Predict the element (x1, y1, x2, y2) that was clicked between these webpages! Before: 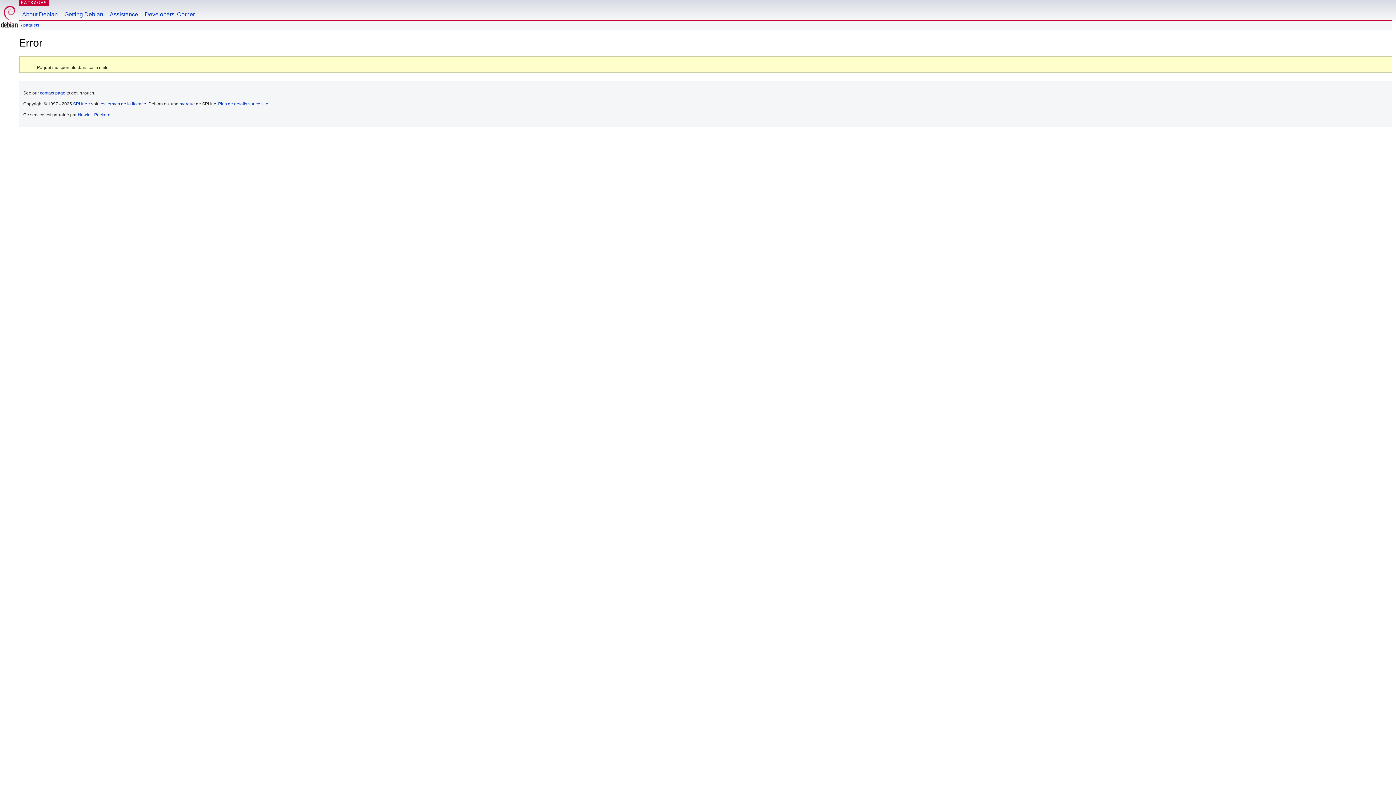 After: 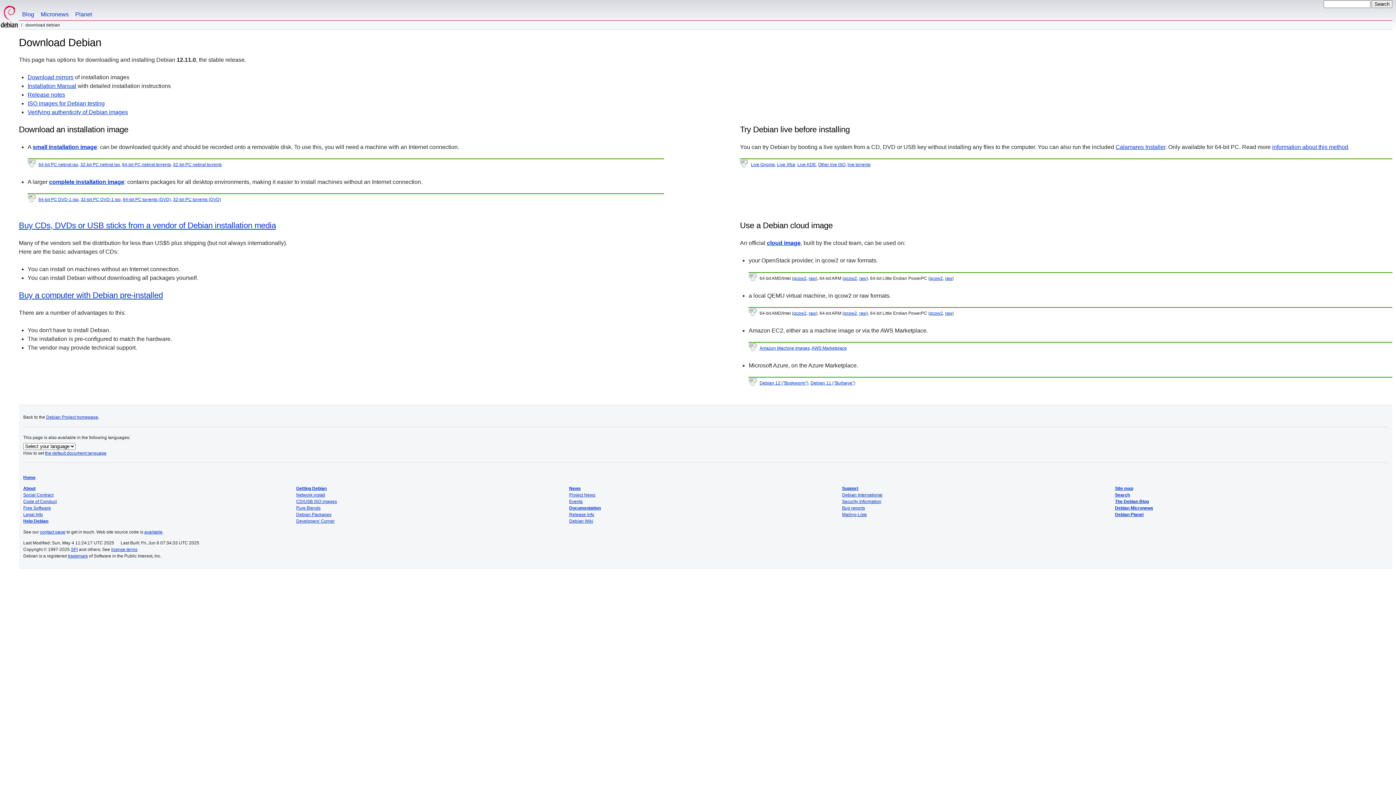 Action: bbox: (61, 0, 106, 20) label: Getting Debian